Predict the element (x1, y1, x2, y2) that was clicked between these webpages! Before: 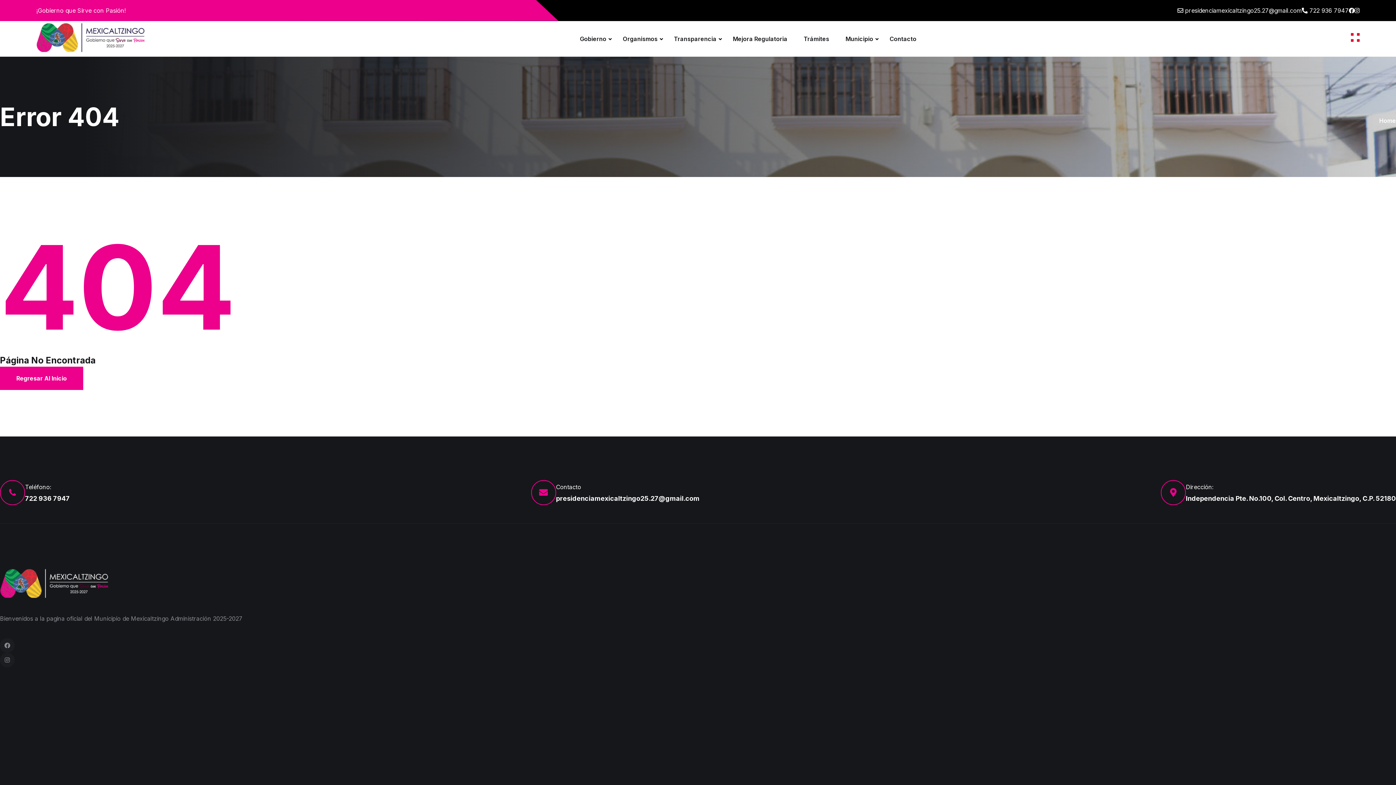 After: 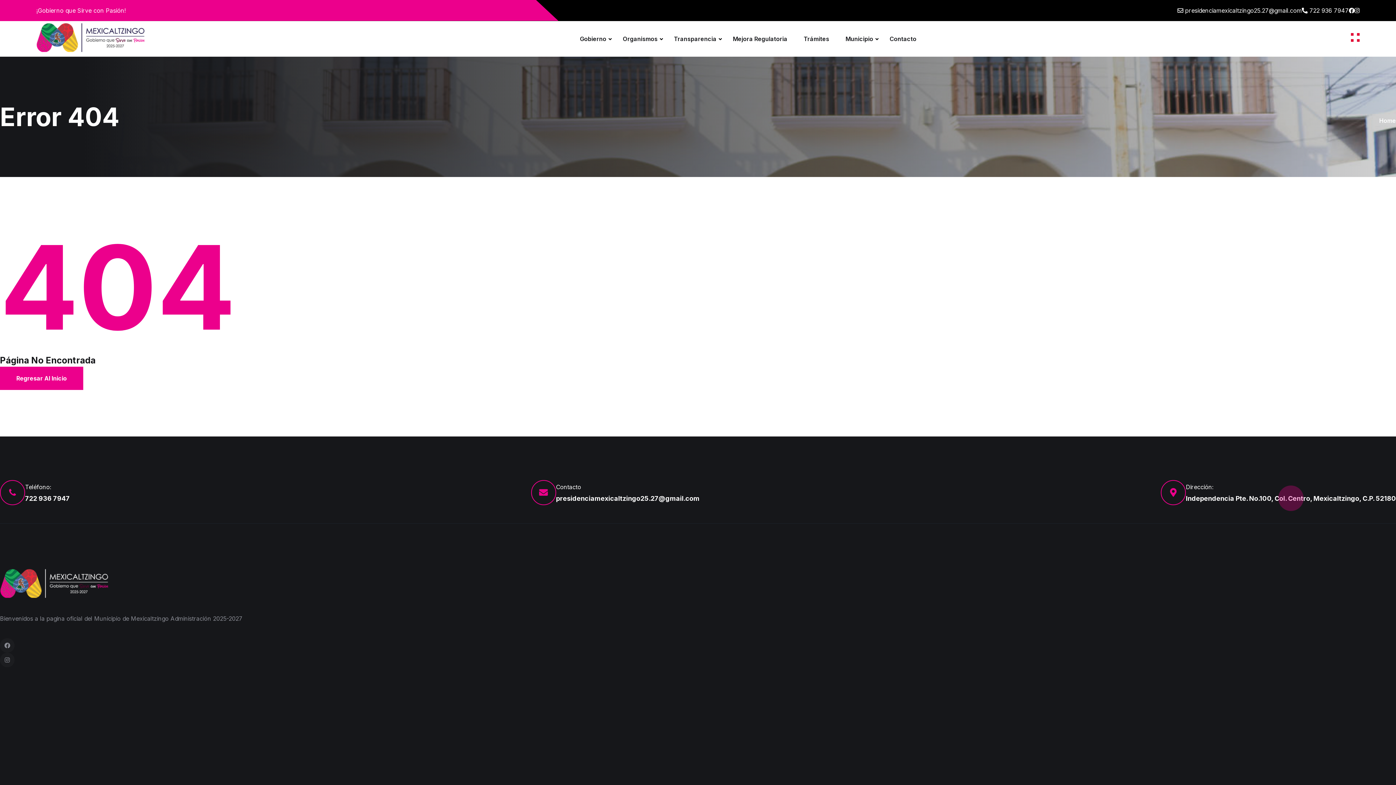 Action: label: Independencia Pte. No.100, Col. Centro, Mexicaltzingo, C.P. 52180 bbox: (1186, 494, 1396, 502)